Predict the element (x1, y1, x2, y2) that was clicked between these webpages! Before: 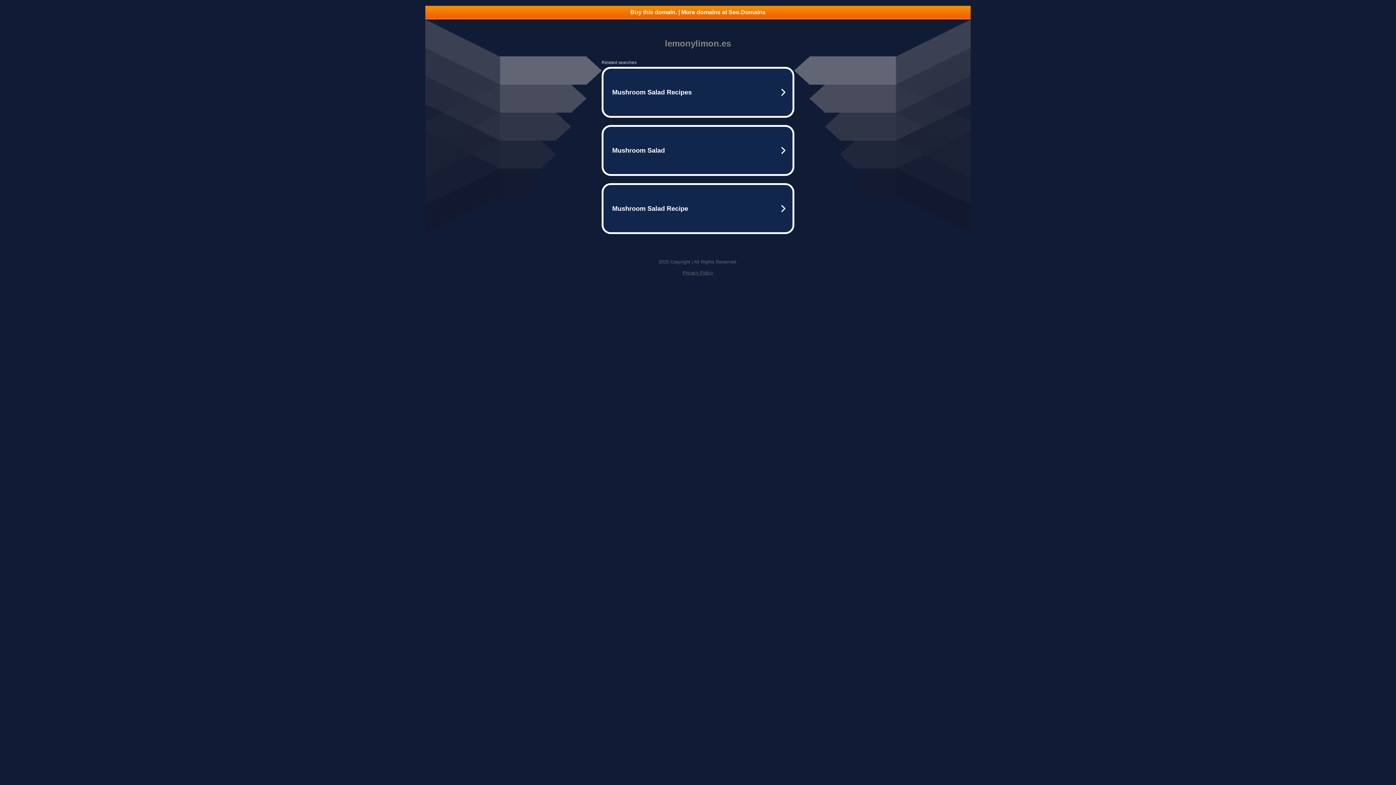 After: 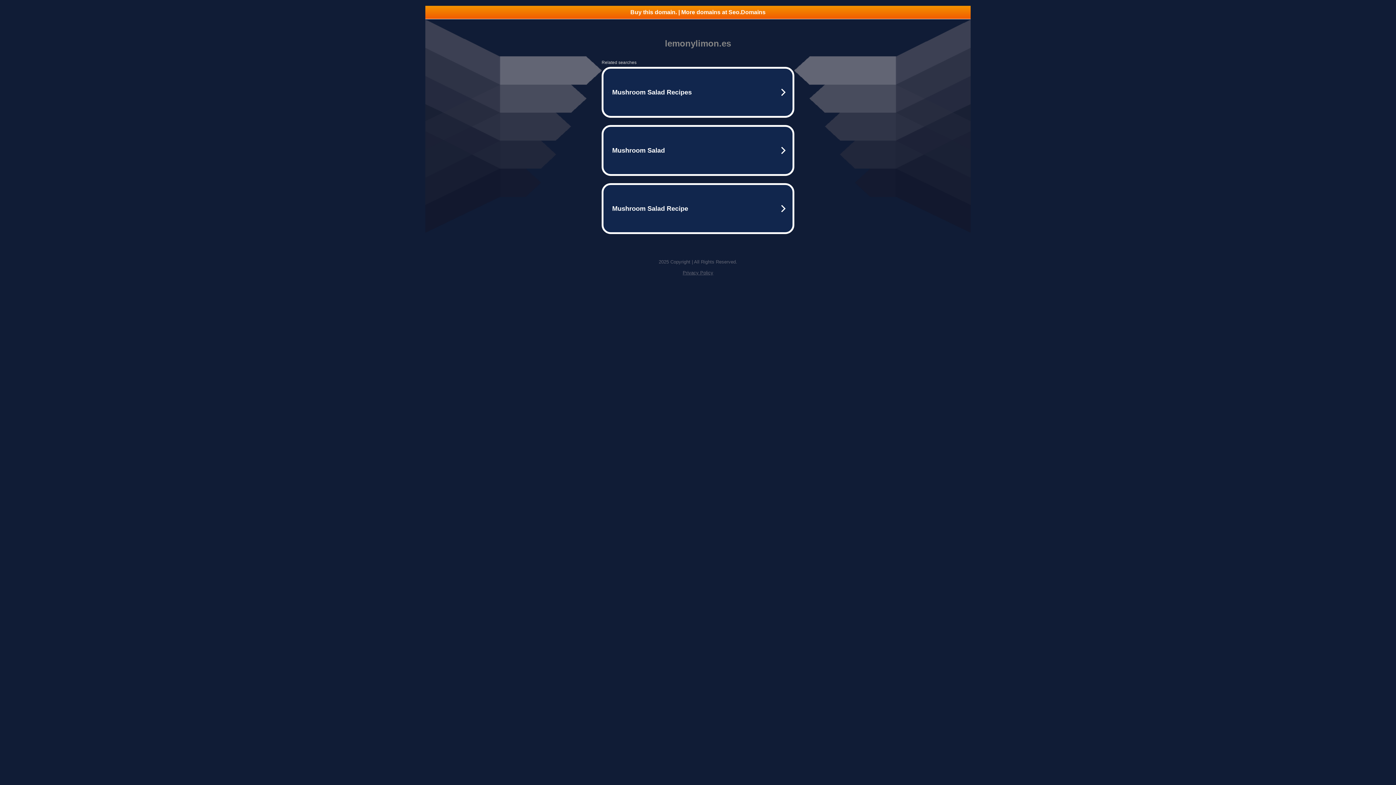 Action: label: Buy this domain. | More domains at Seo.Domains bbox: (425, 5, 970, 18)